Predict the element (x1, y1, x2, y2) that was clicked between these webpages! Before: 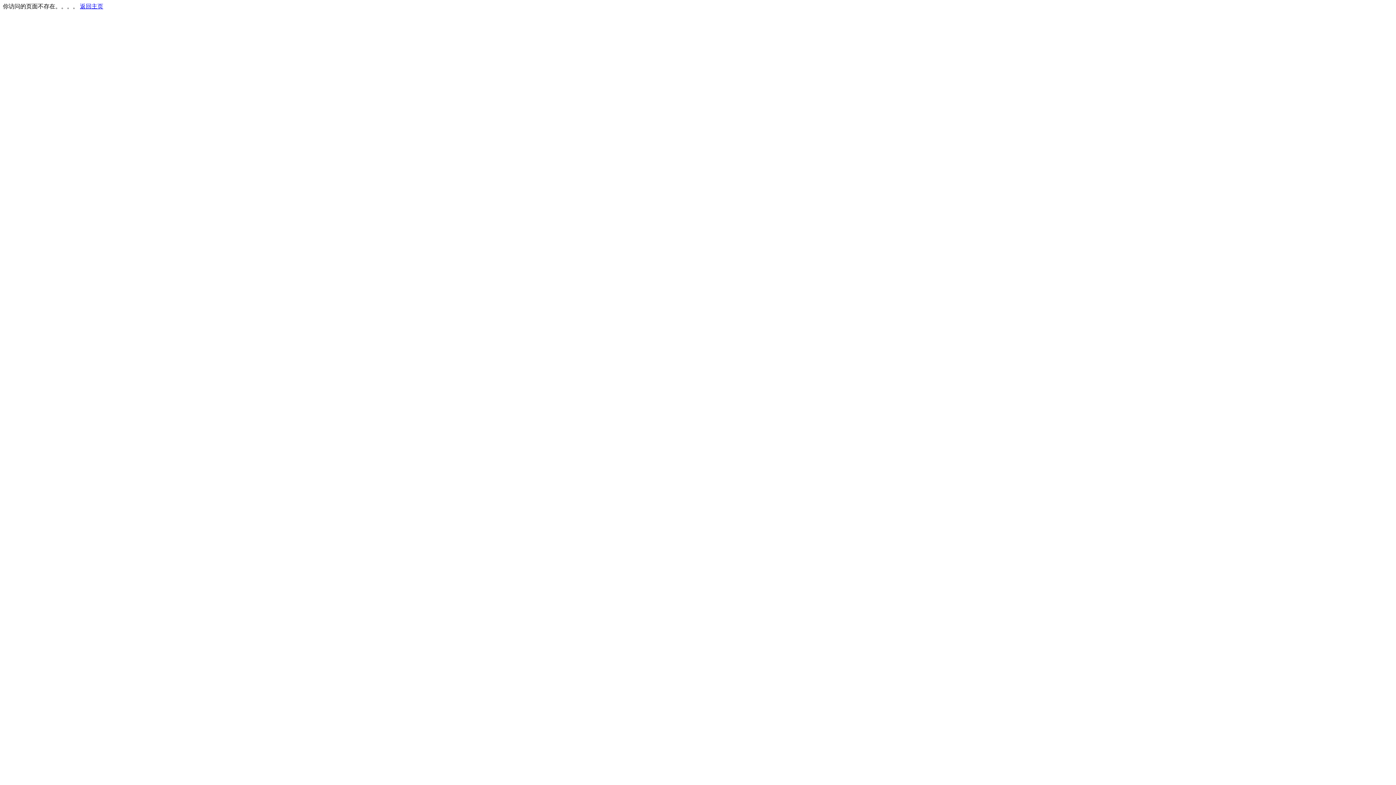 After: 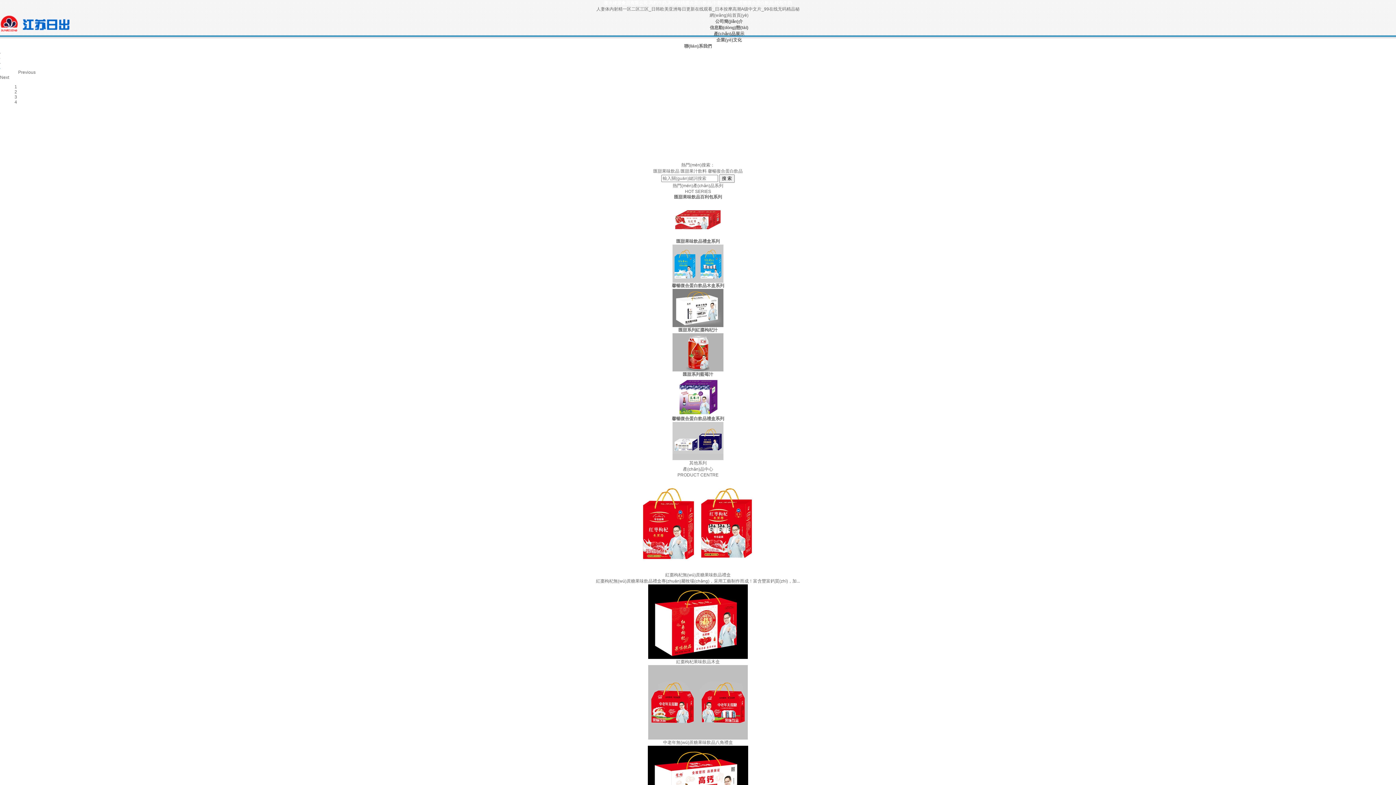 Action: bbox: (80, 3, 103, 9) label: 返回主页